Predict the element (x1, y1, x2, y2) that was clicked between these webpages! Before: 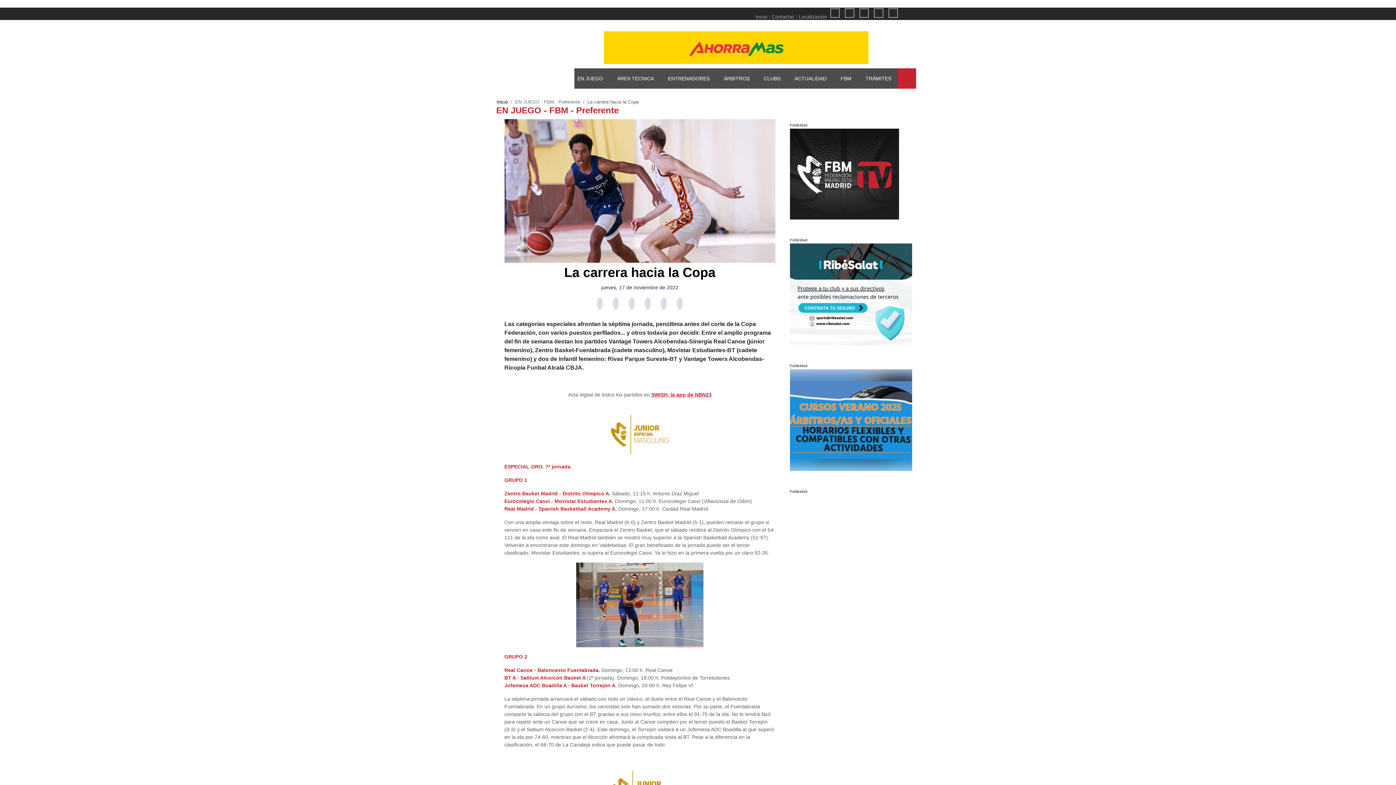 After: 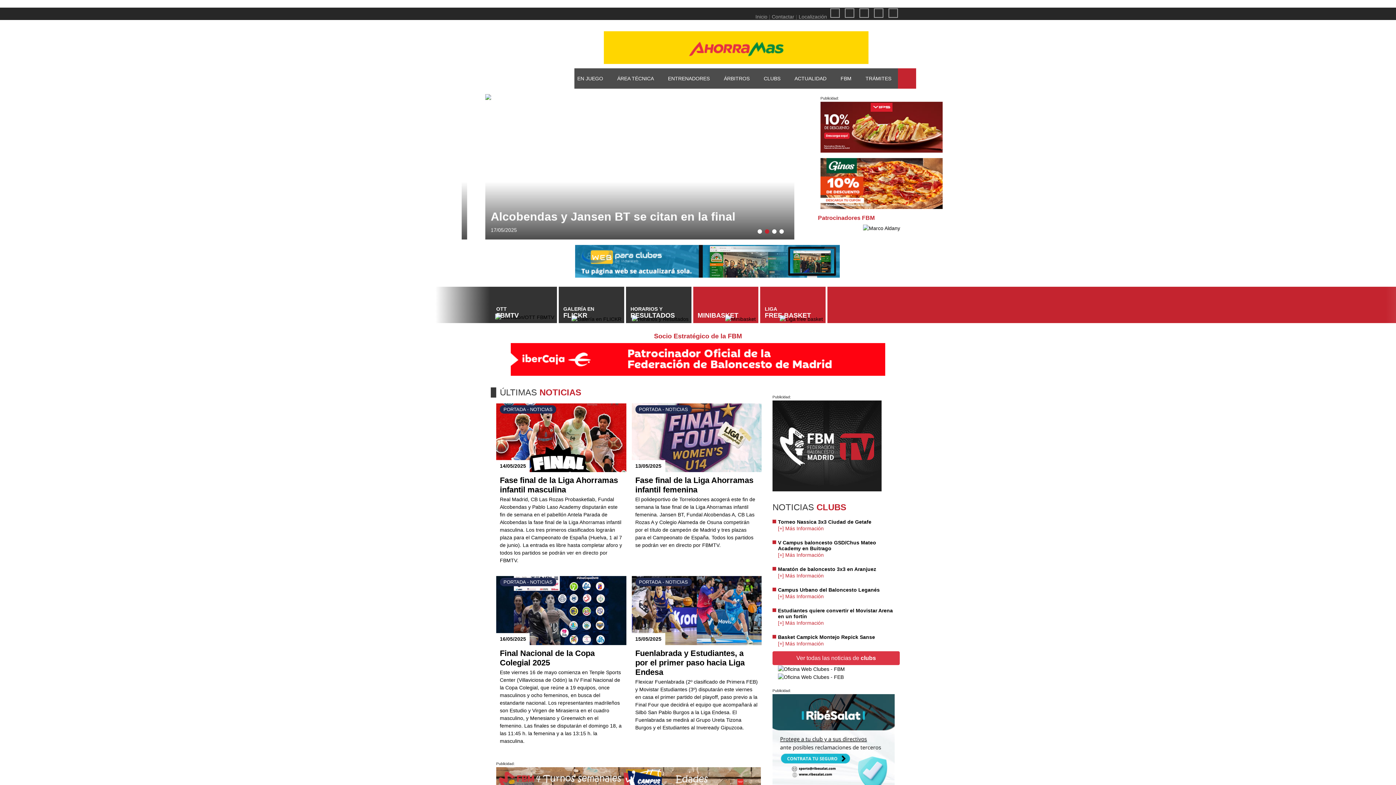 Action: label: Inicio bbox: (755, 13, 767, 19)